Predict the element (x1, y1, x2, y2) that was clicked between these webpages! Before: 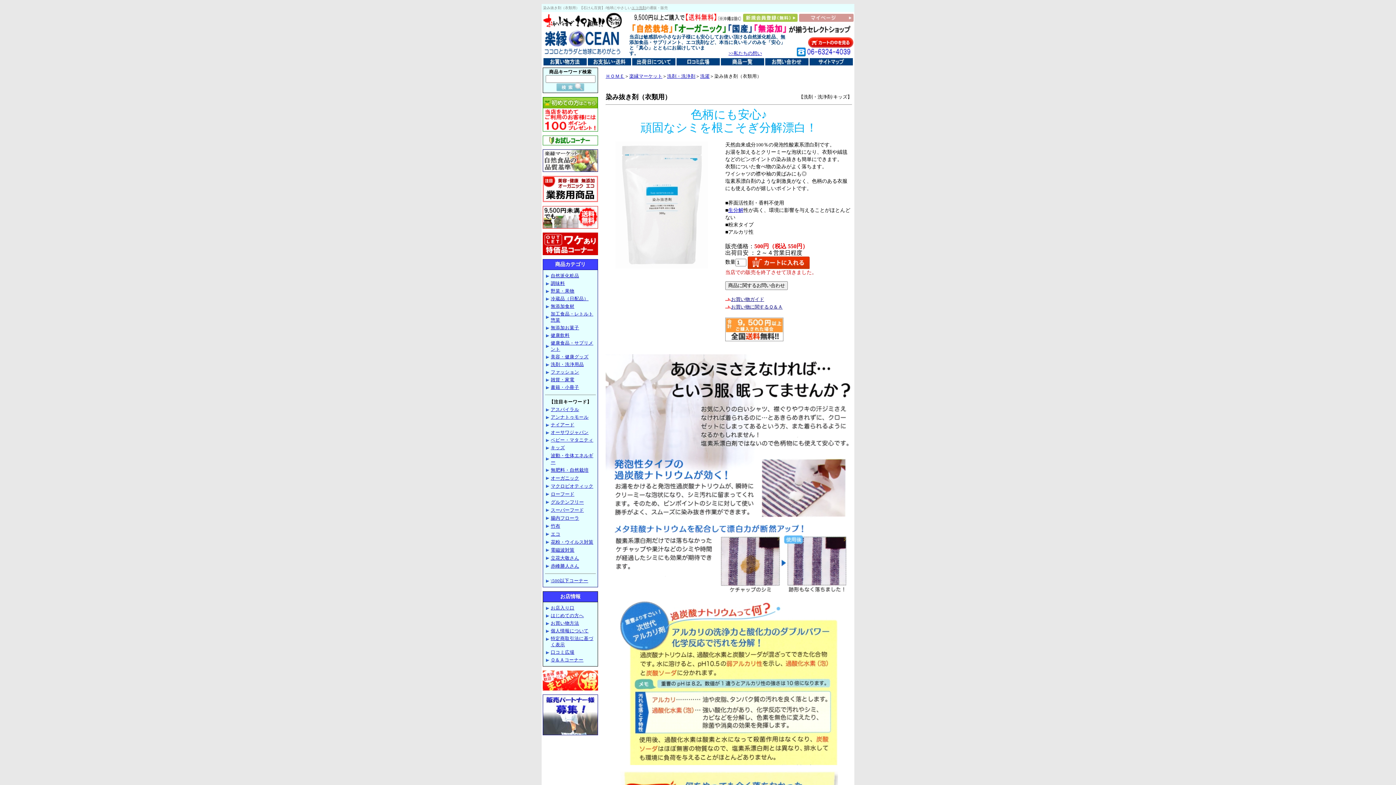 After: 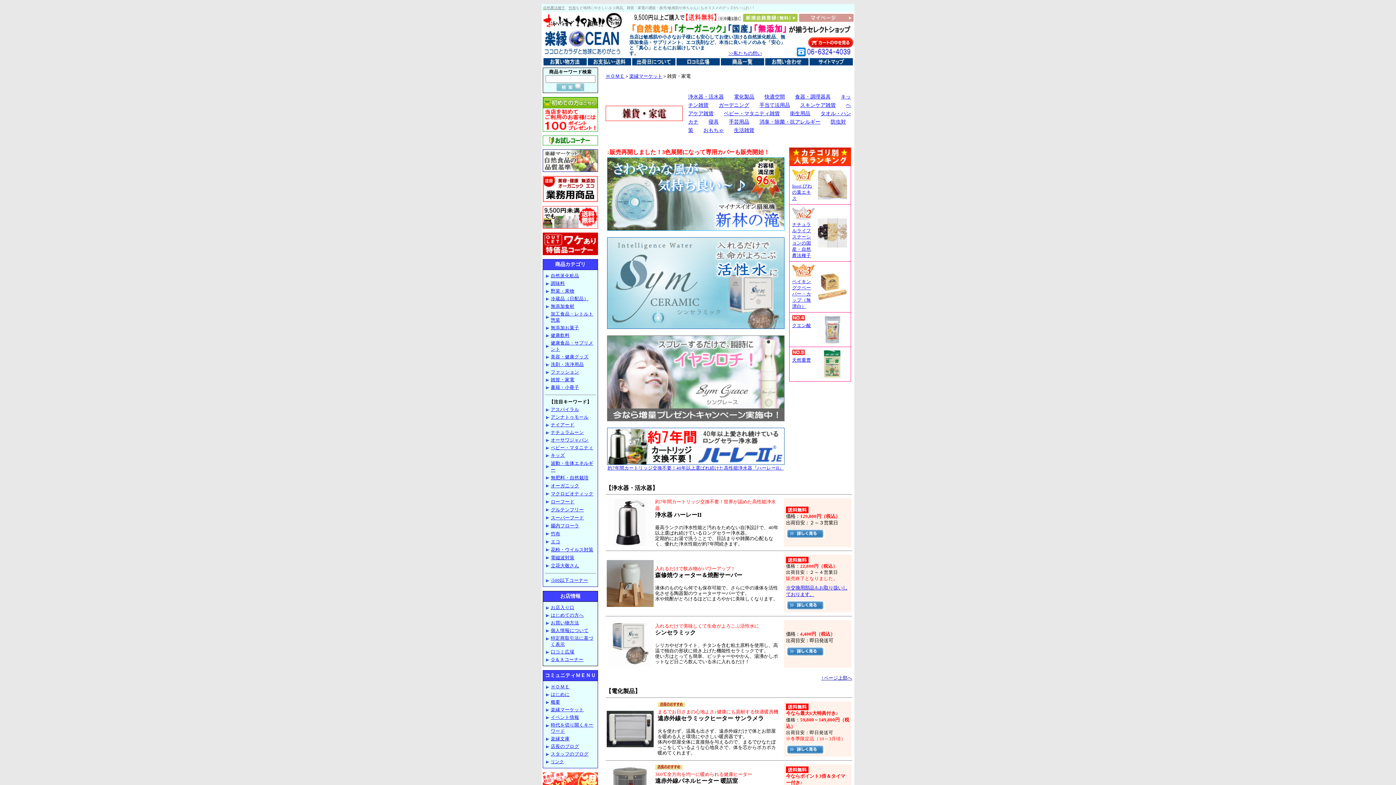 Action: label: 雑貨・家電 bbox: (550, 376, 574, 382)